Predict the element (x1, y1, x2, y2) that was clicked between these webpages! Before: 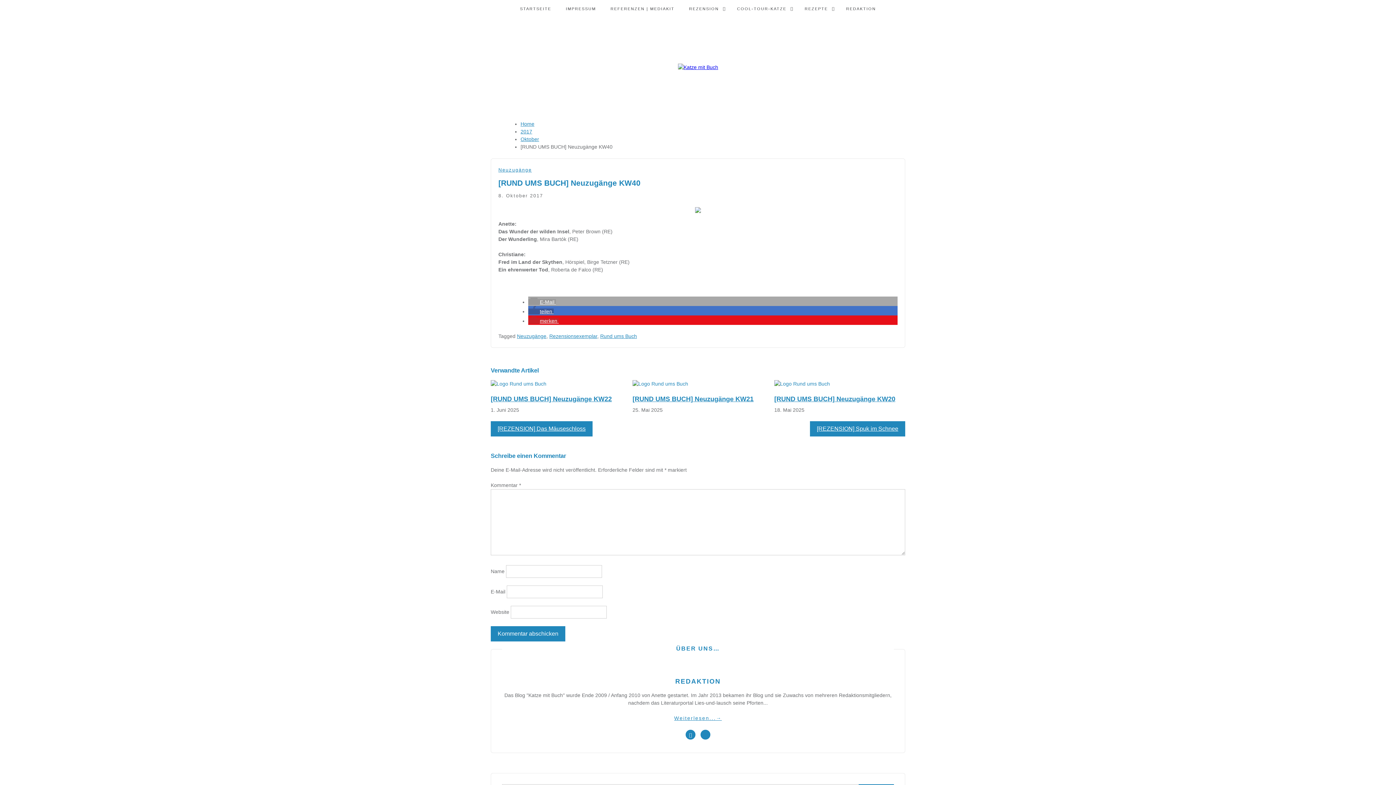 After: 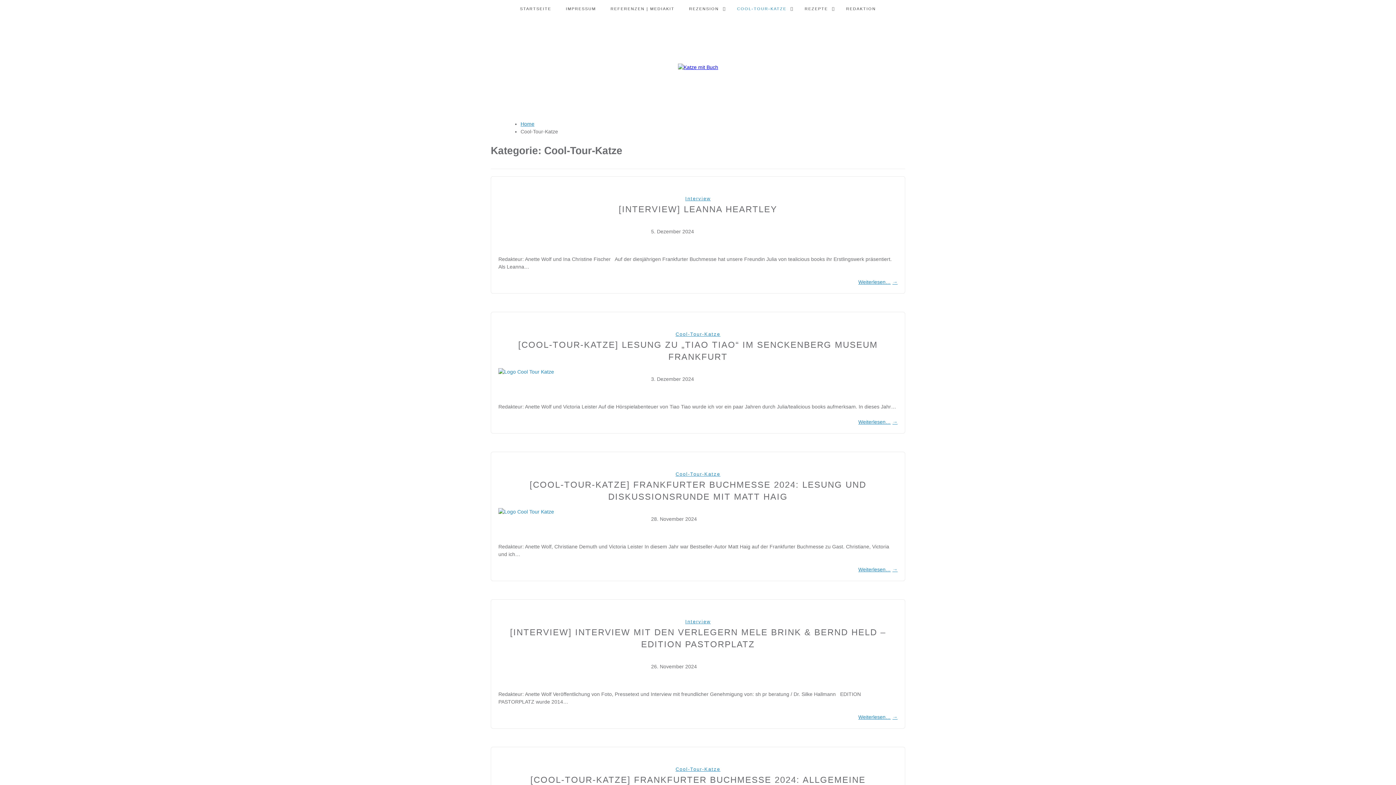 Action: label: COOL-TOUR-KATZE bbox: (737, 0, 786, 17)